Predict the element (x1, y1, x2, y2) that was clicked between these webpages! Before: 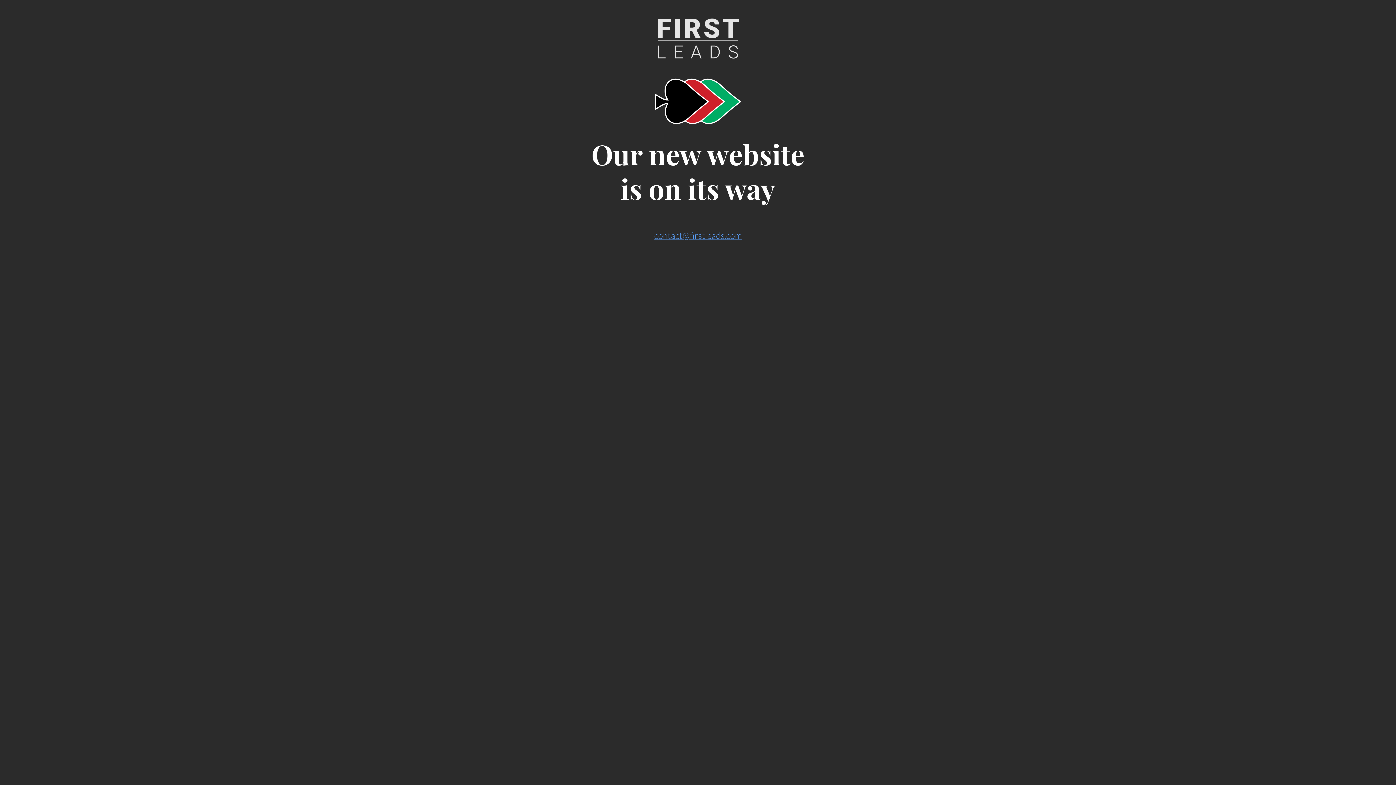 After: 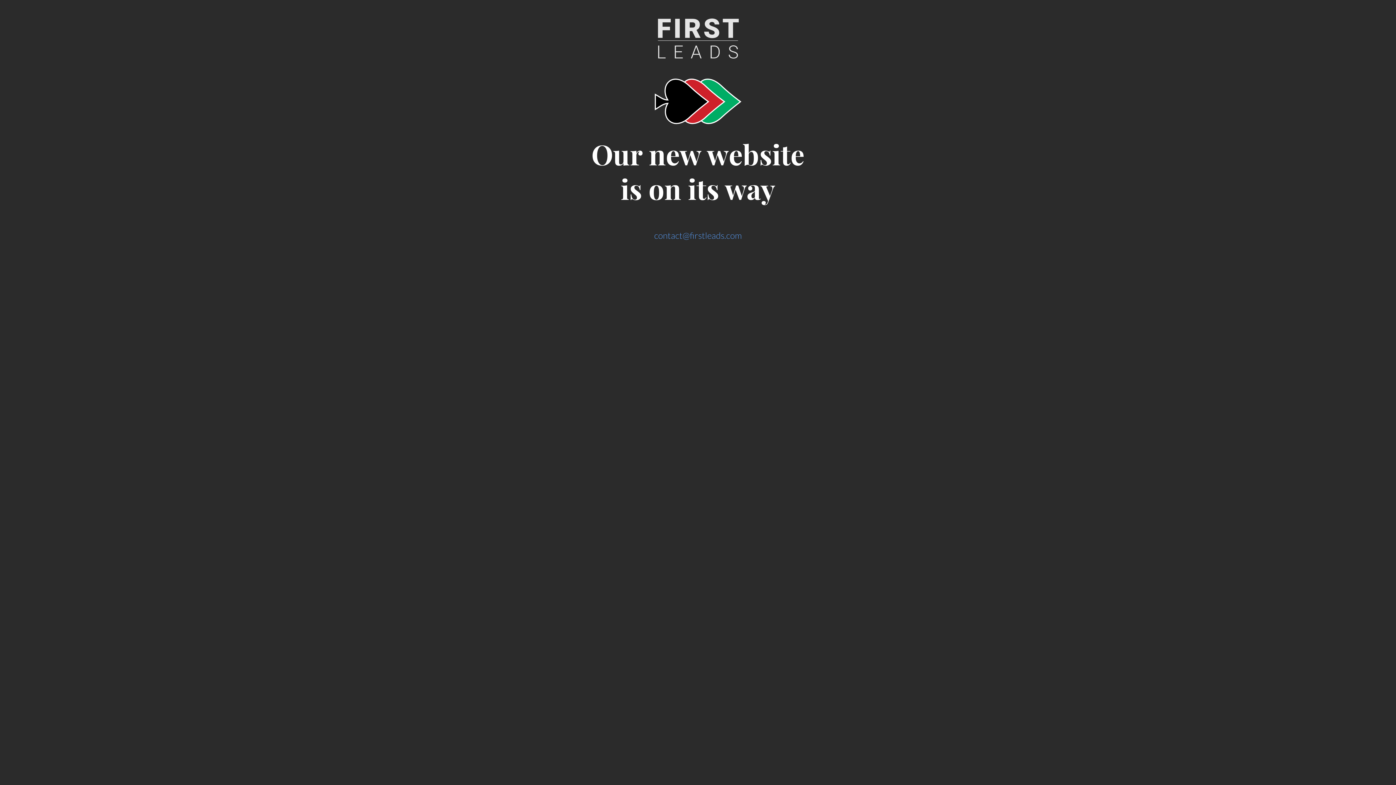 Action: label: contact@firstleads.com bbox: (654, 230, 742, 240)